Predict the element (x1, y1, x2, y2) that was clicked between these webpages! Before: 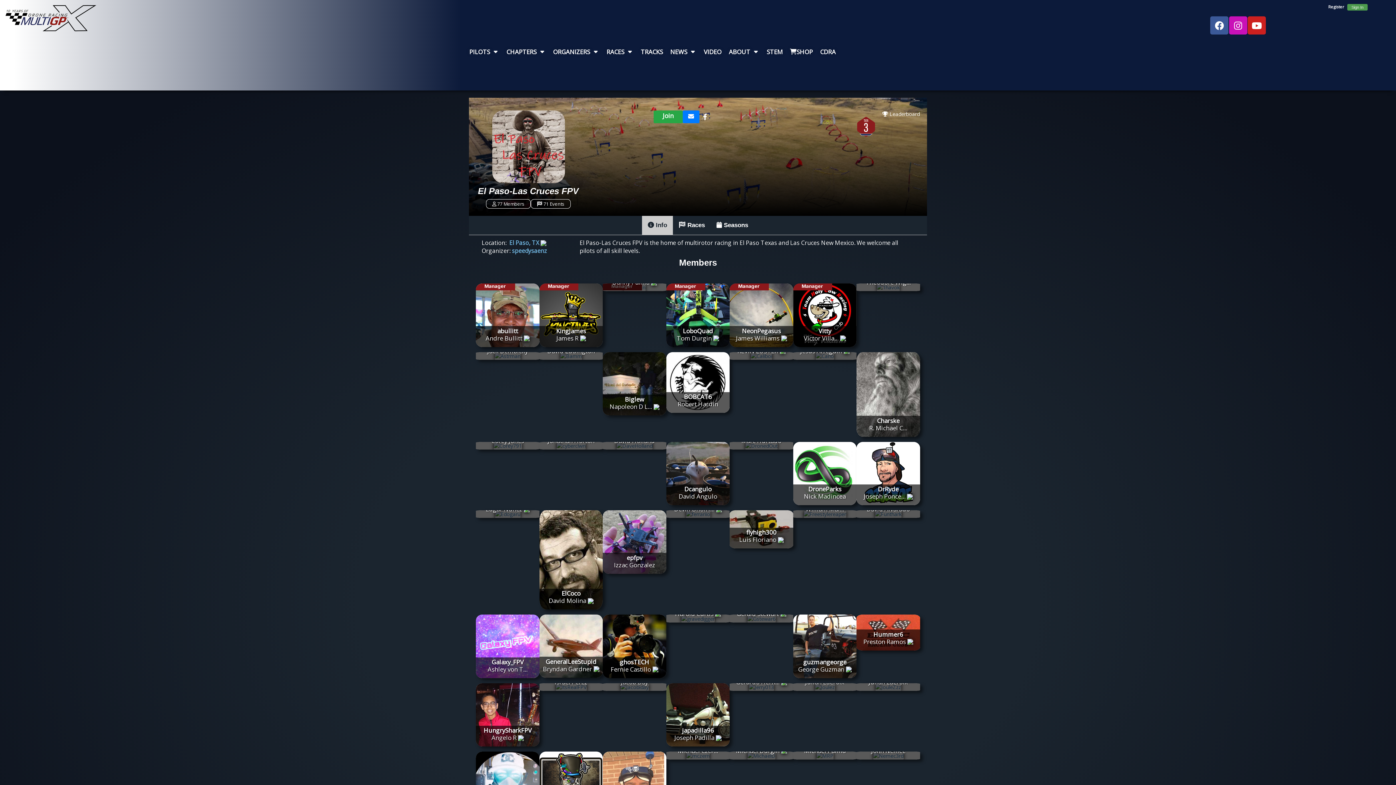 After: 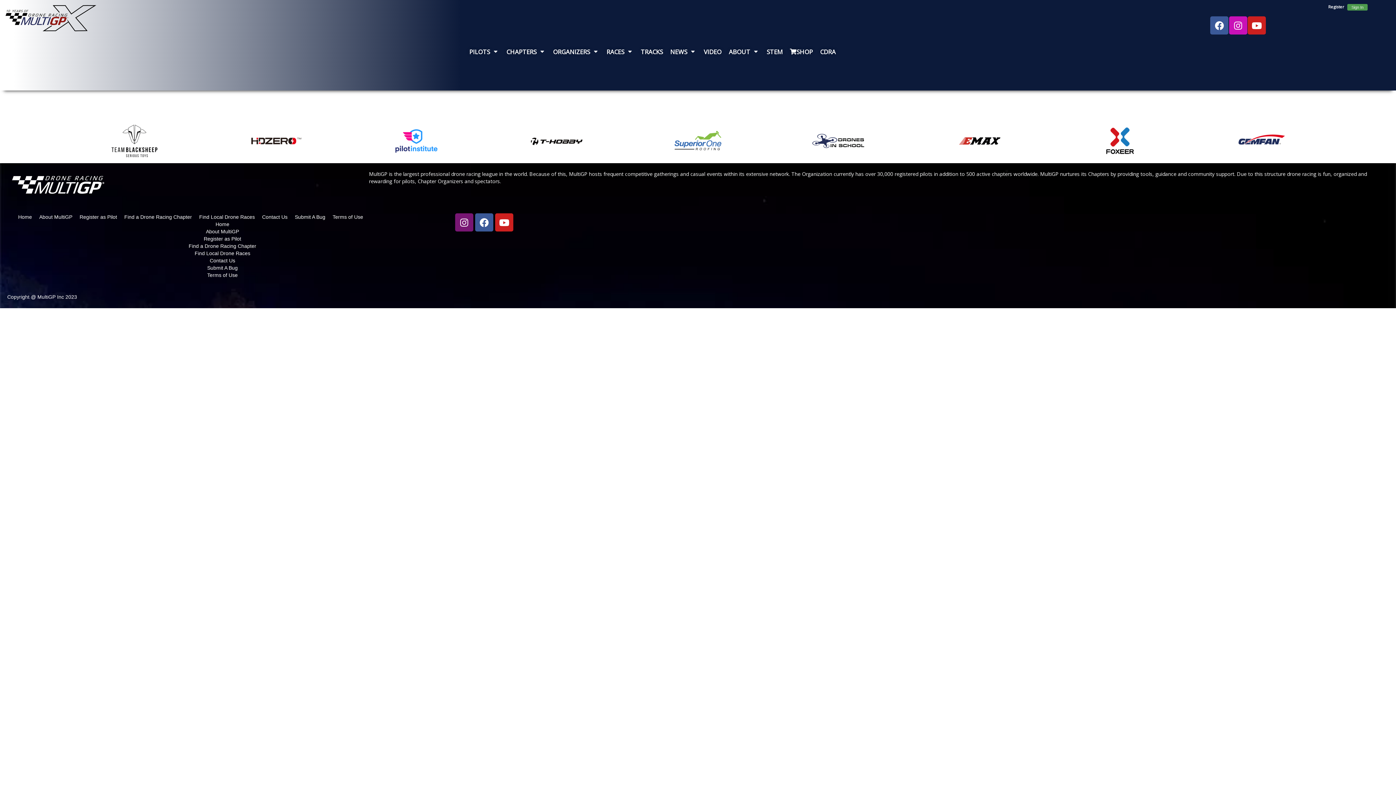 Action: label: Nick Madincea bbox: (804, 492, 846, 500)